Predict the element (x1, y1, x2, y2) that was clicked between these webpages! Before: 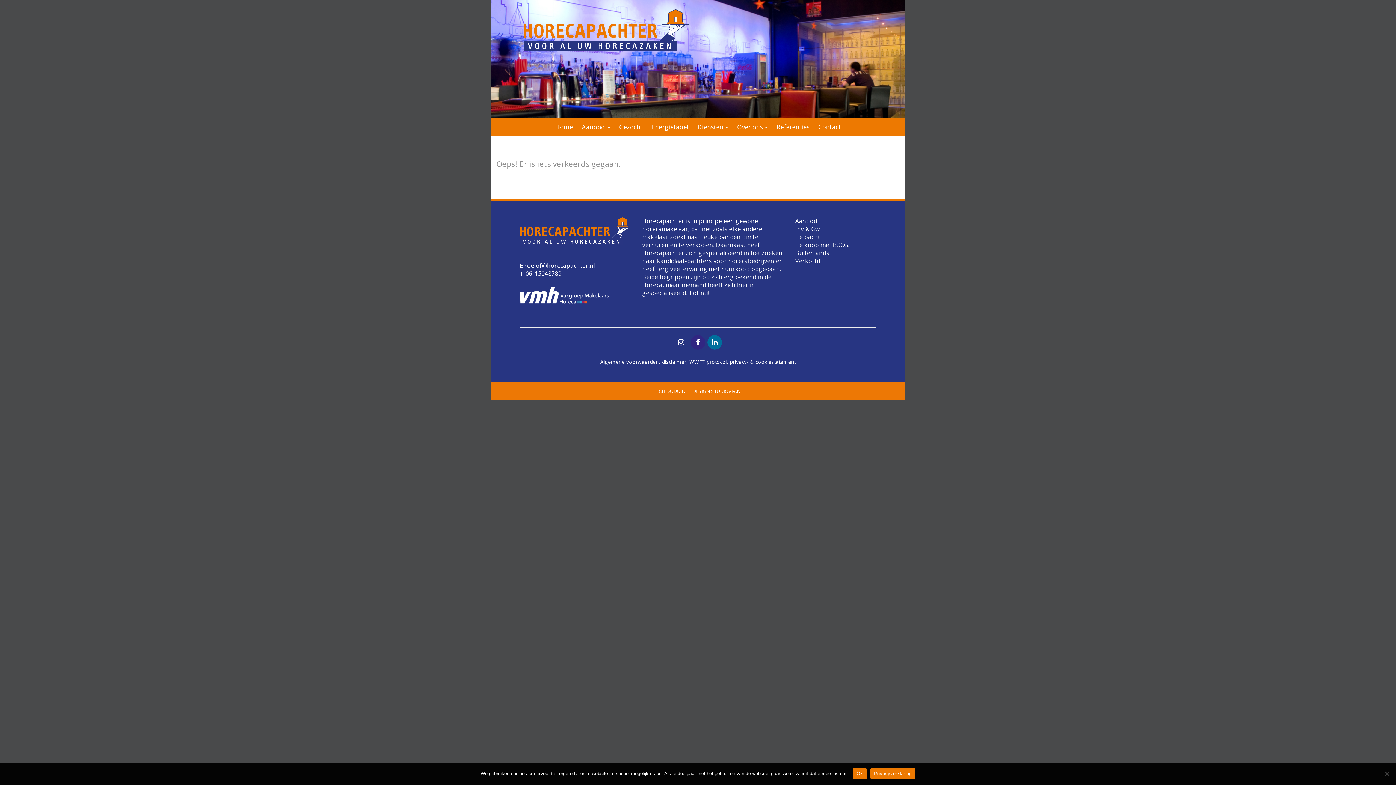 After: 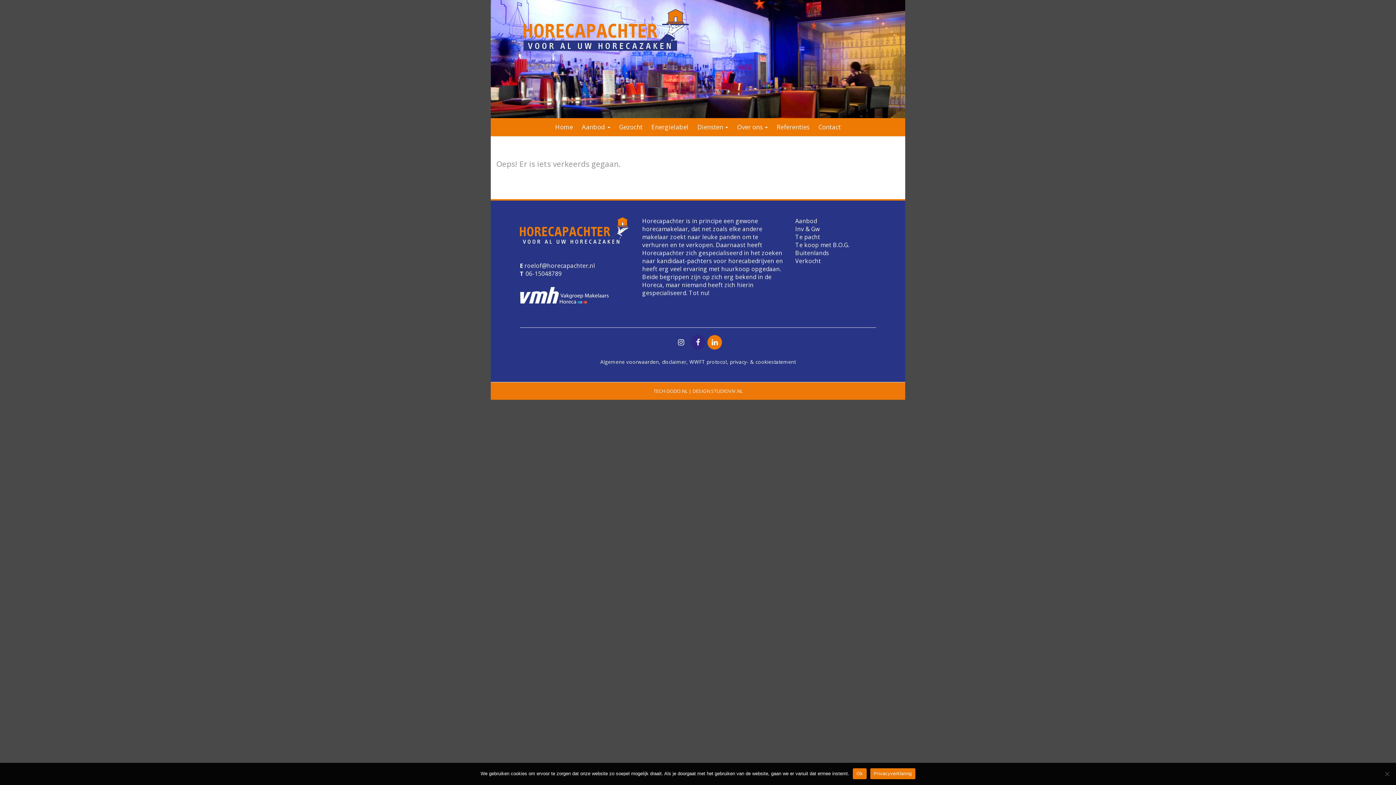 Action: bbox: (707, 338, 722, 346)